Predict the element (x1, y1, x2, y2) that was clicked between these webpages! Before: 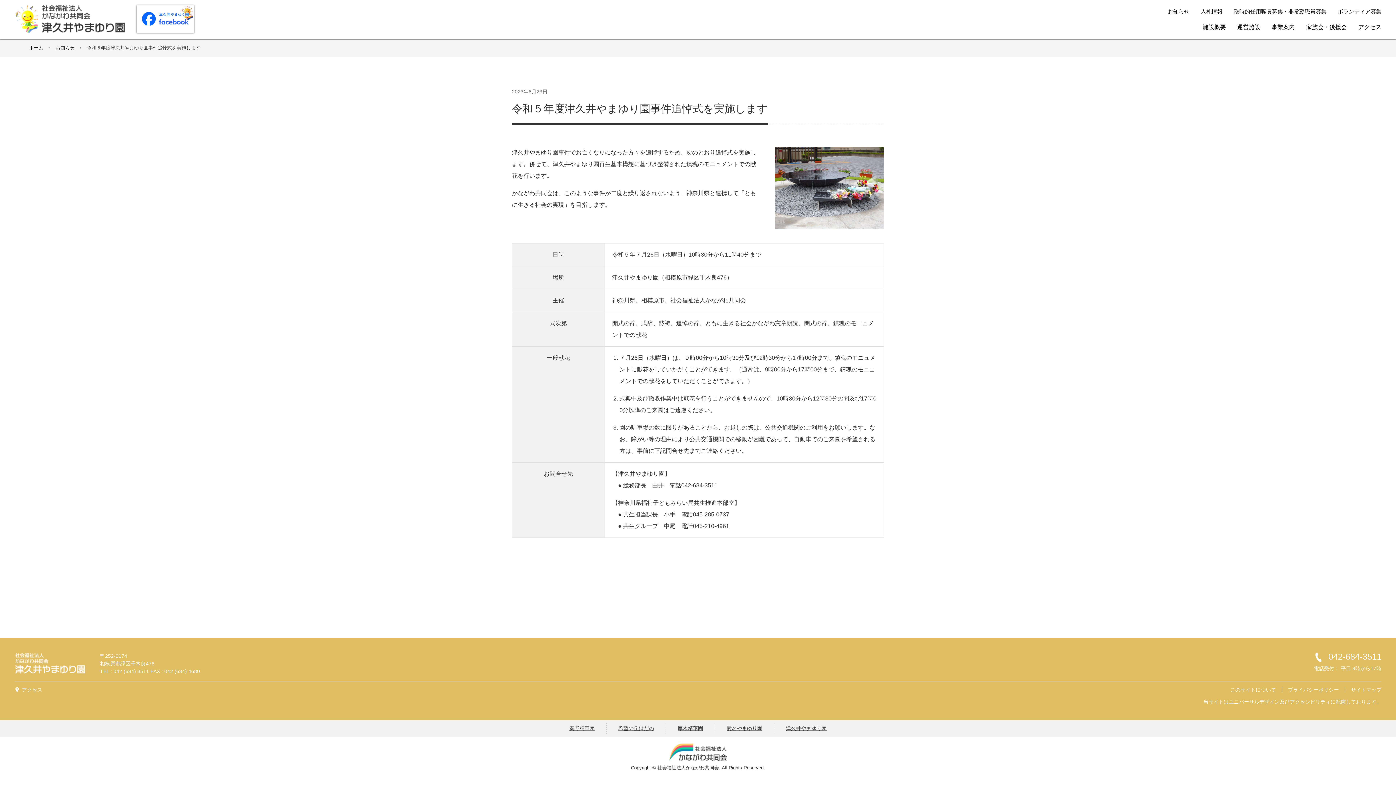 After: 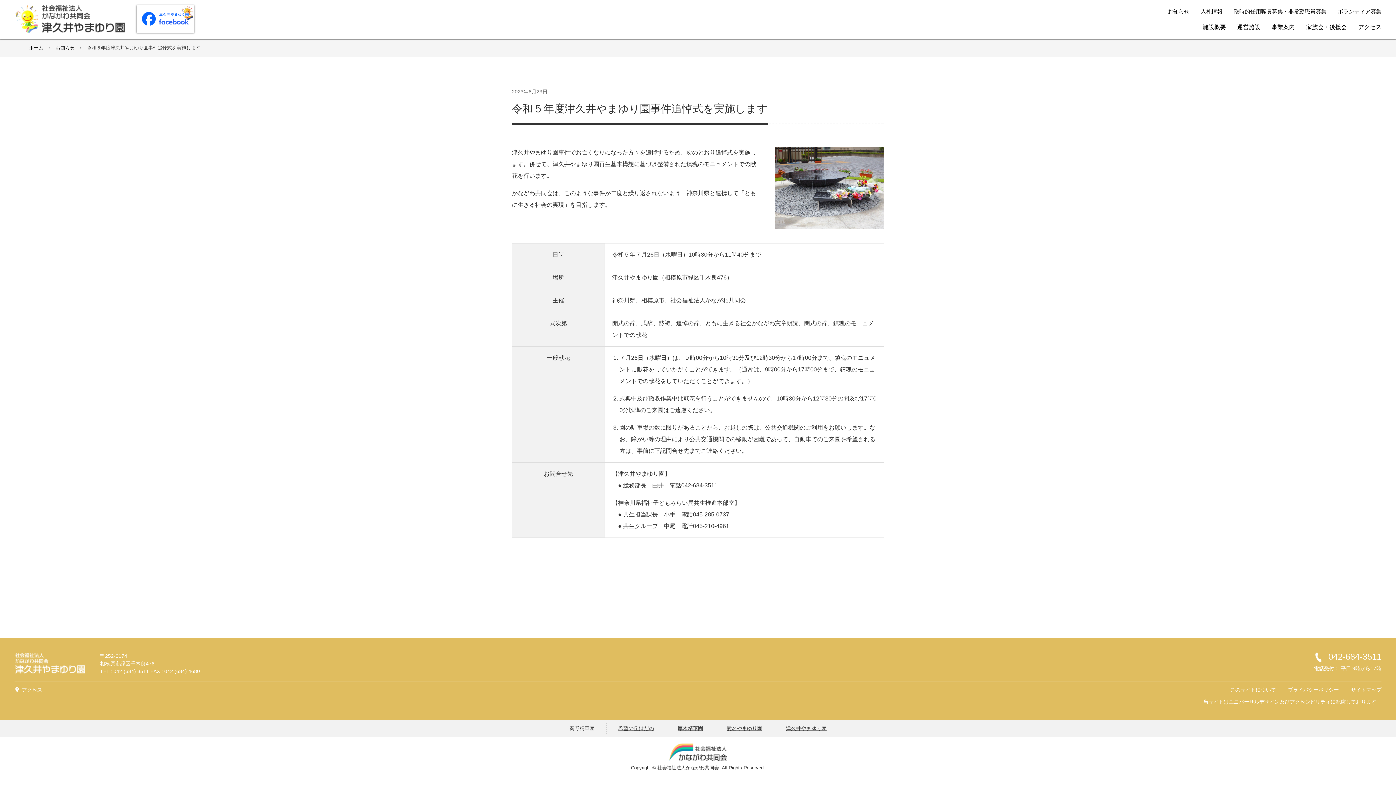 Action: bbox: (569, 725, 594, 731) label: 秦野精華園